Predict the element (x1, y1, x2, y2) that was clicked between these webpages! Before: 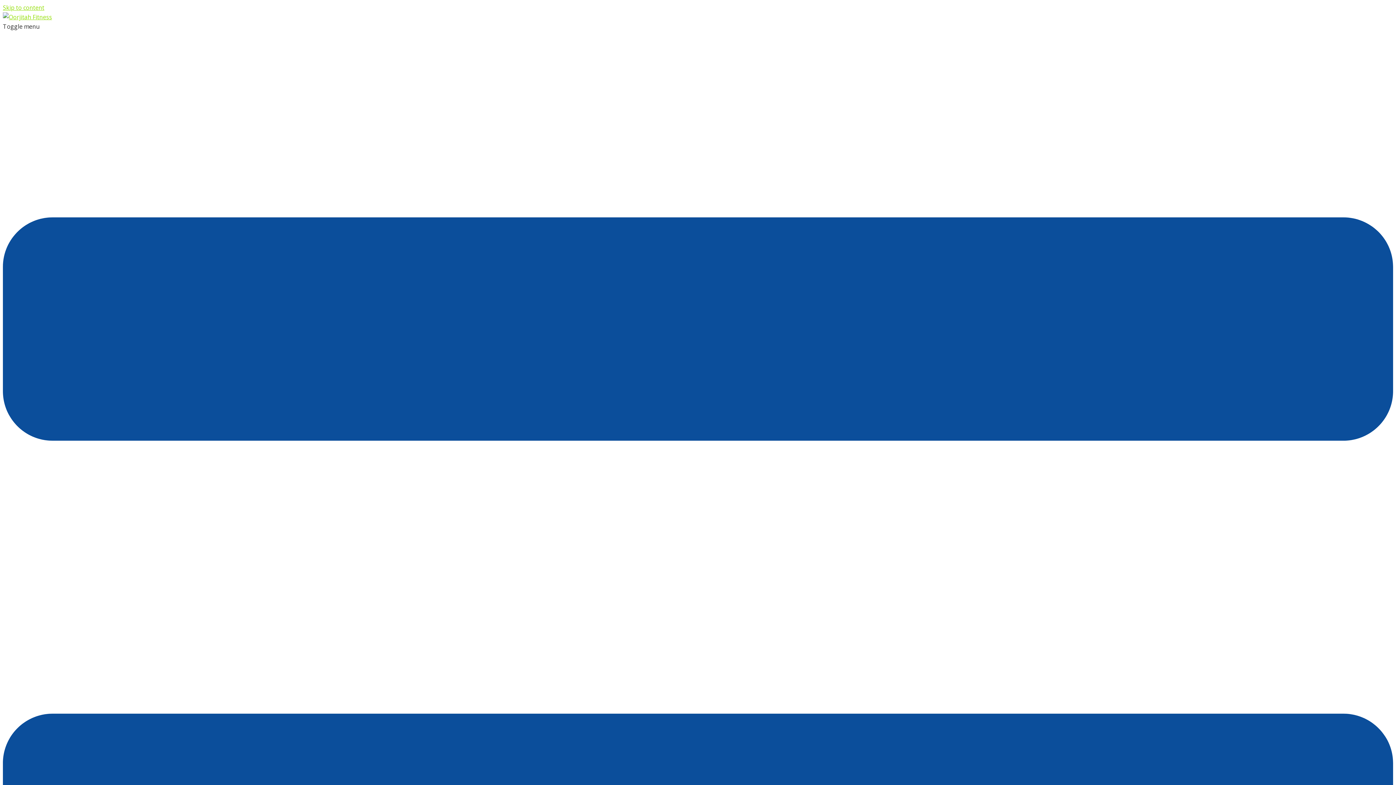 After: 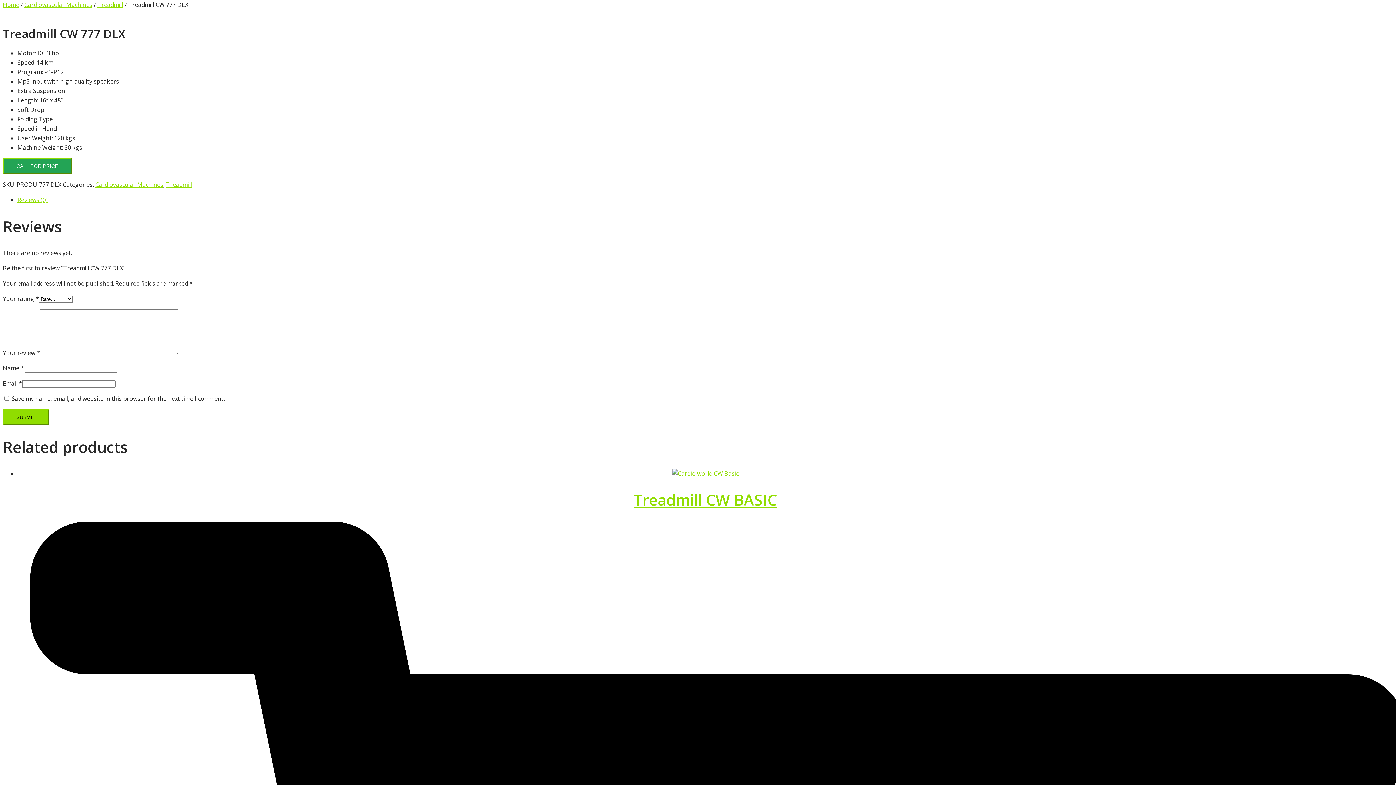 Action: bbox: (2, 3, 44, 11) label: Skip to content